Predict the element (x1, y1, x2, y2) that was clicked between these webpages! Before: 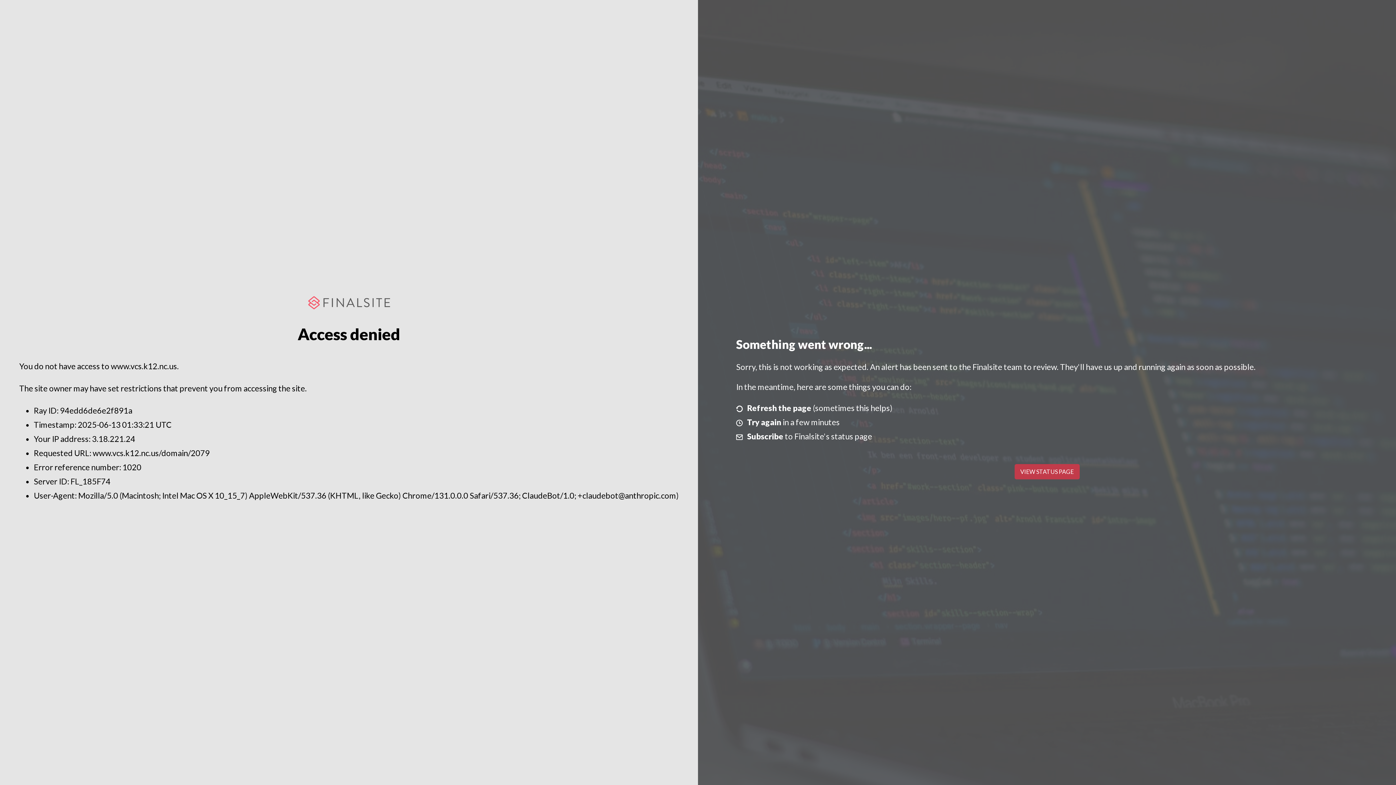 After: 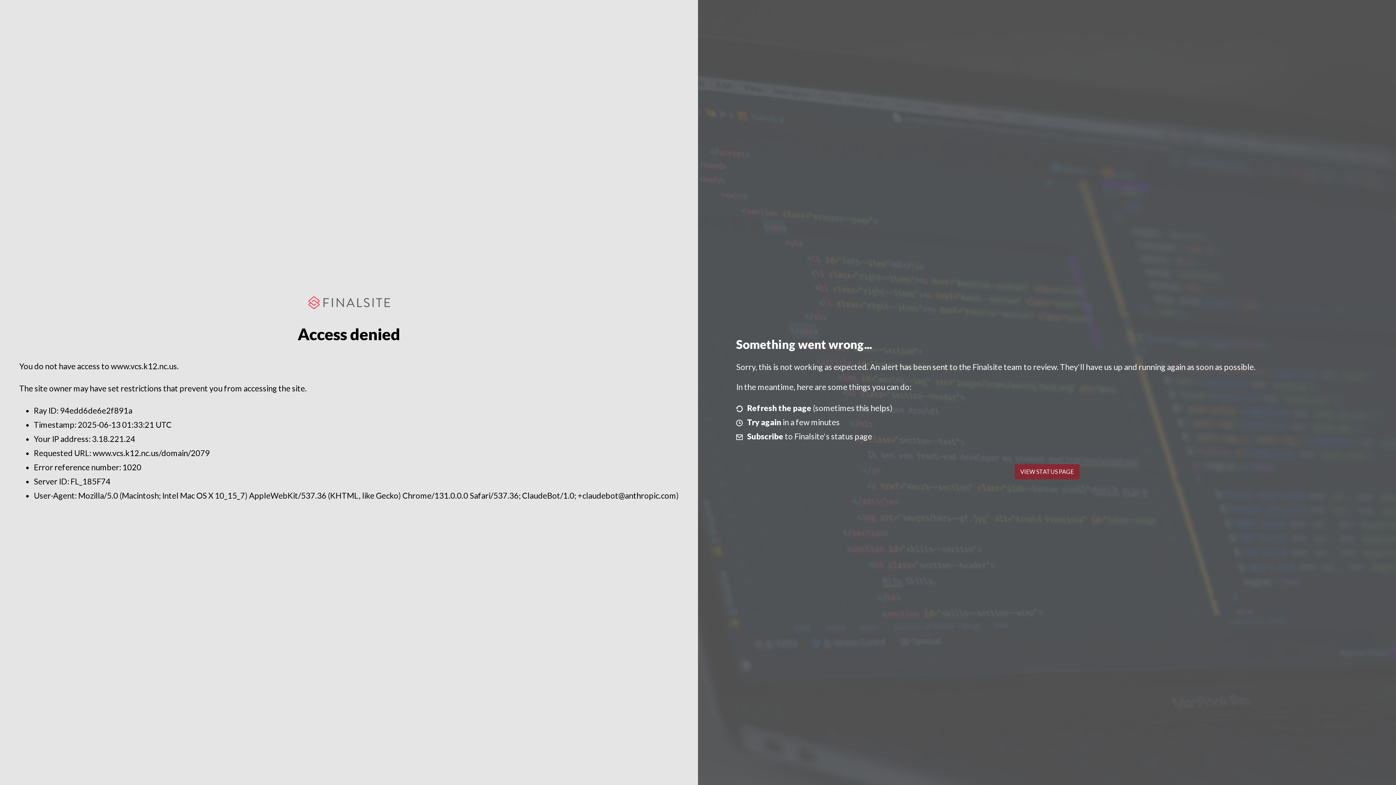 Action: label: VIEW STATUS PAGE bbox: (1014, 464, 1079, 479)